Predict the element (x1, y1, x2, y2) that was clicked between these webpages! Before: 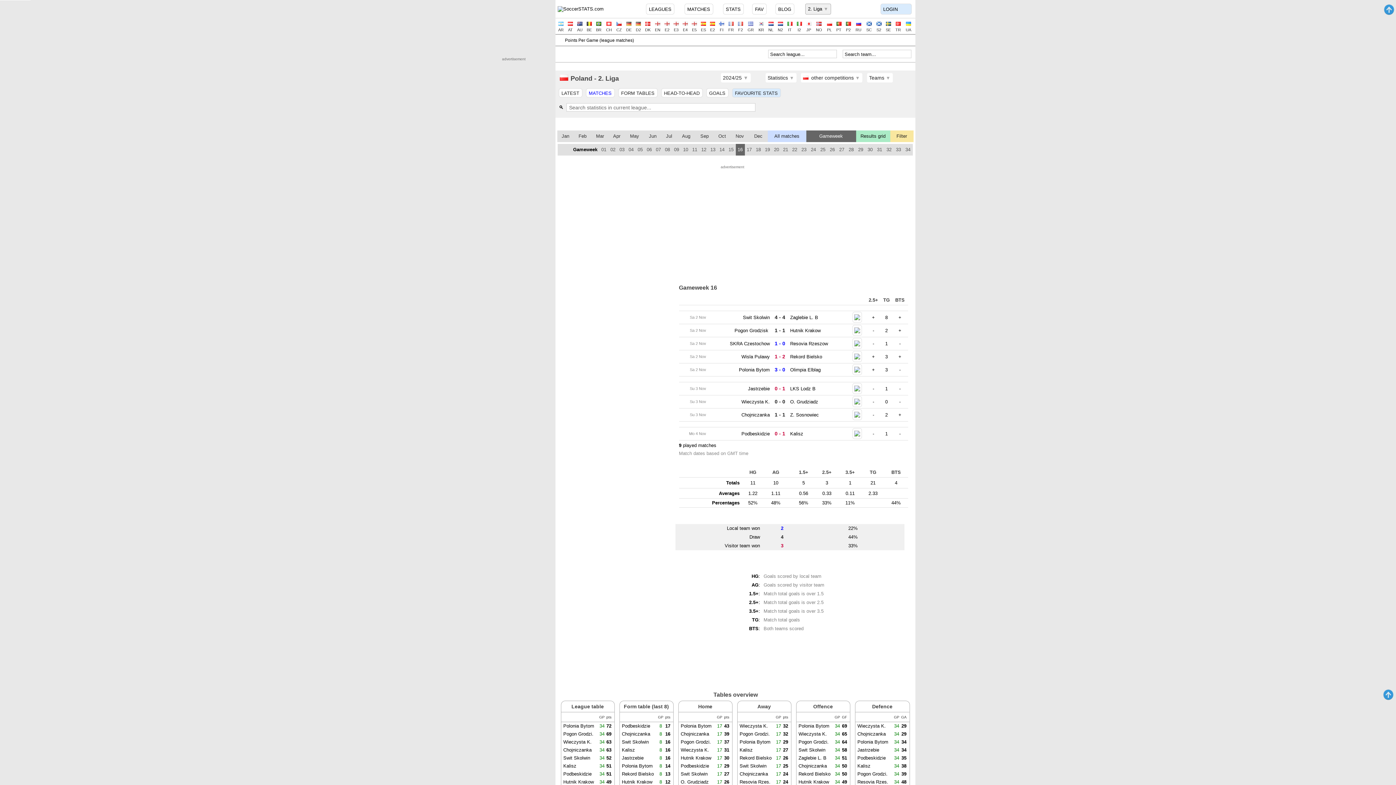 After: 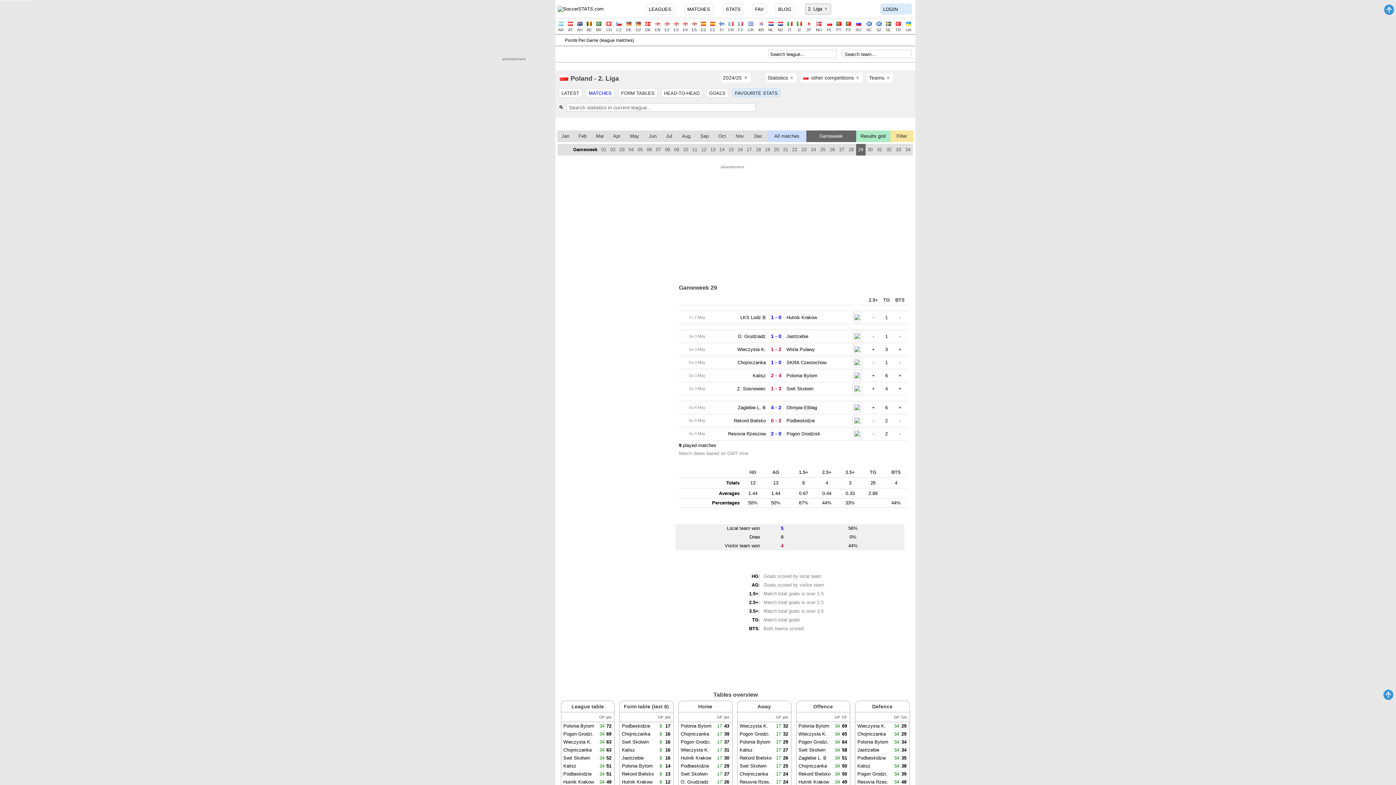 Action: bbox: (856, 144, 865, 155) label: 29